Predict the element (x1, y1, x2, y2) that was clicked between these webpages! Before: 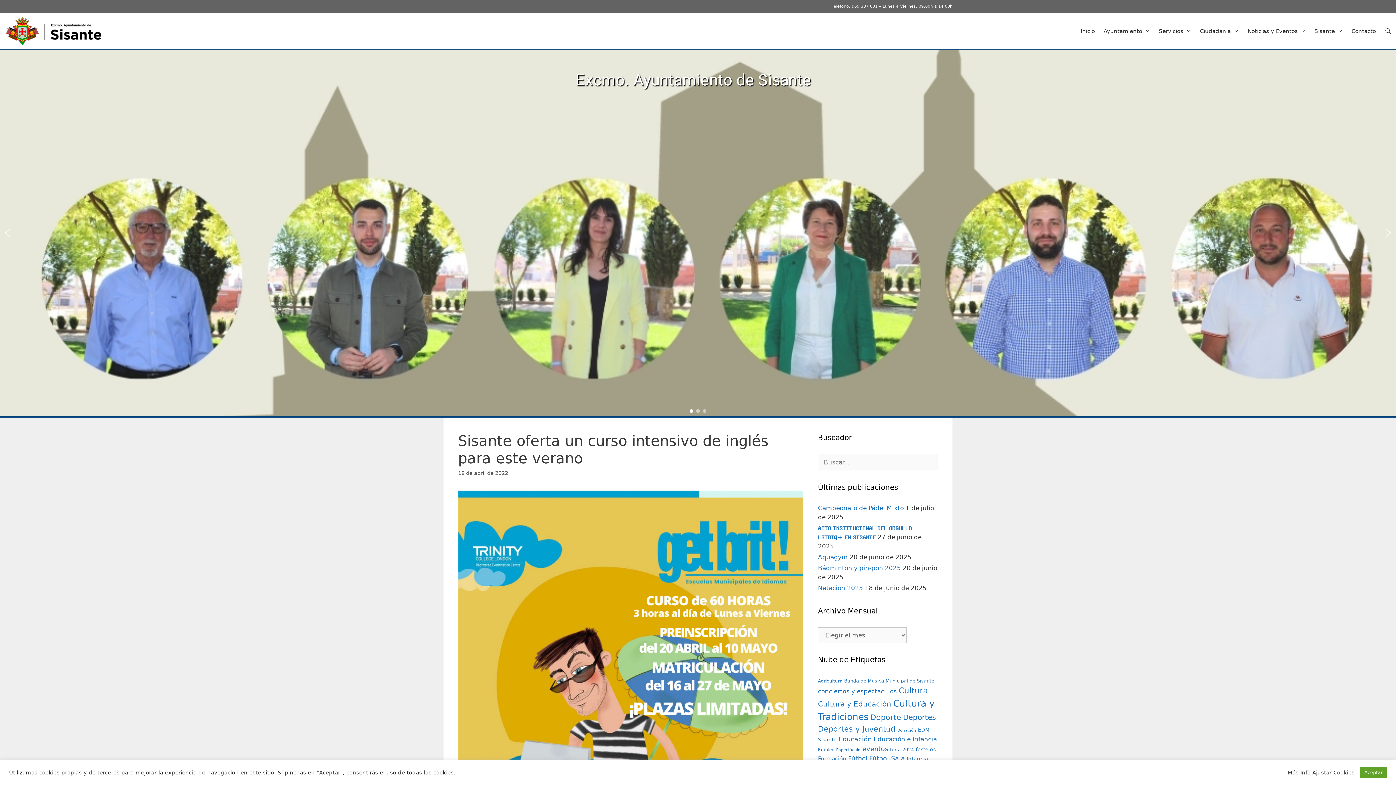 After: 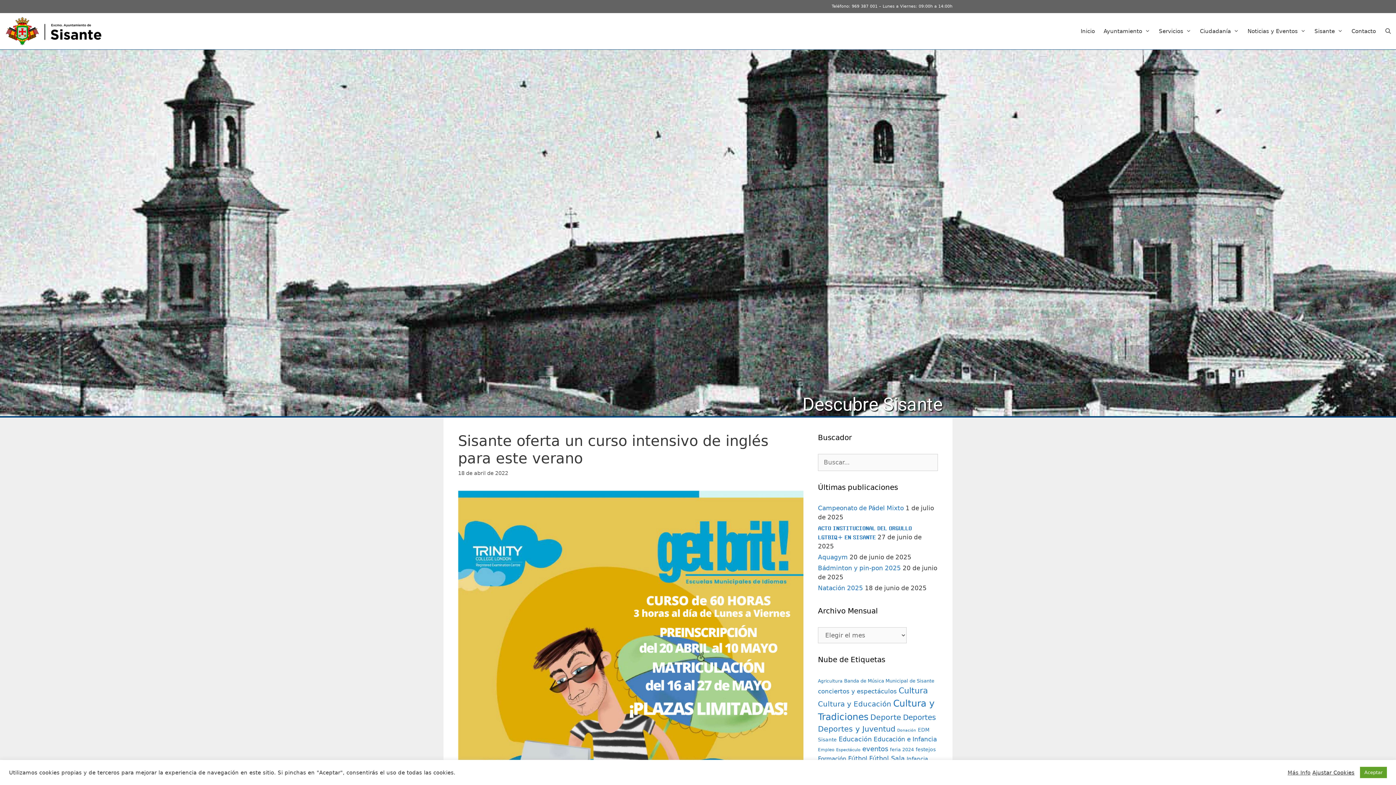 Action: bbox: (1382, 227, 1394, 238) label: next arrow